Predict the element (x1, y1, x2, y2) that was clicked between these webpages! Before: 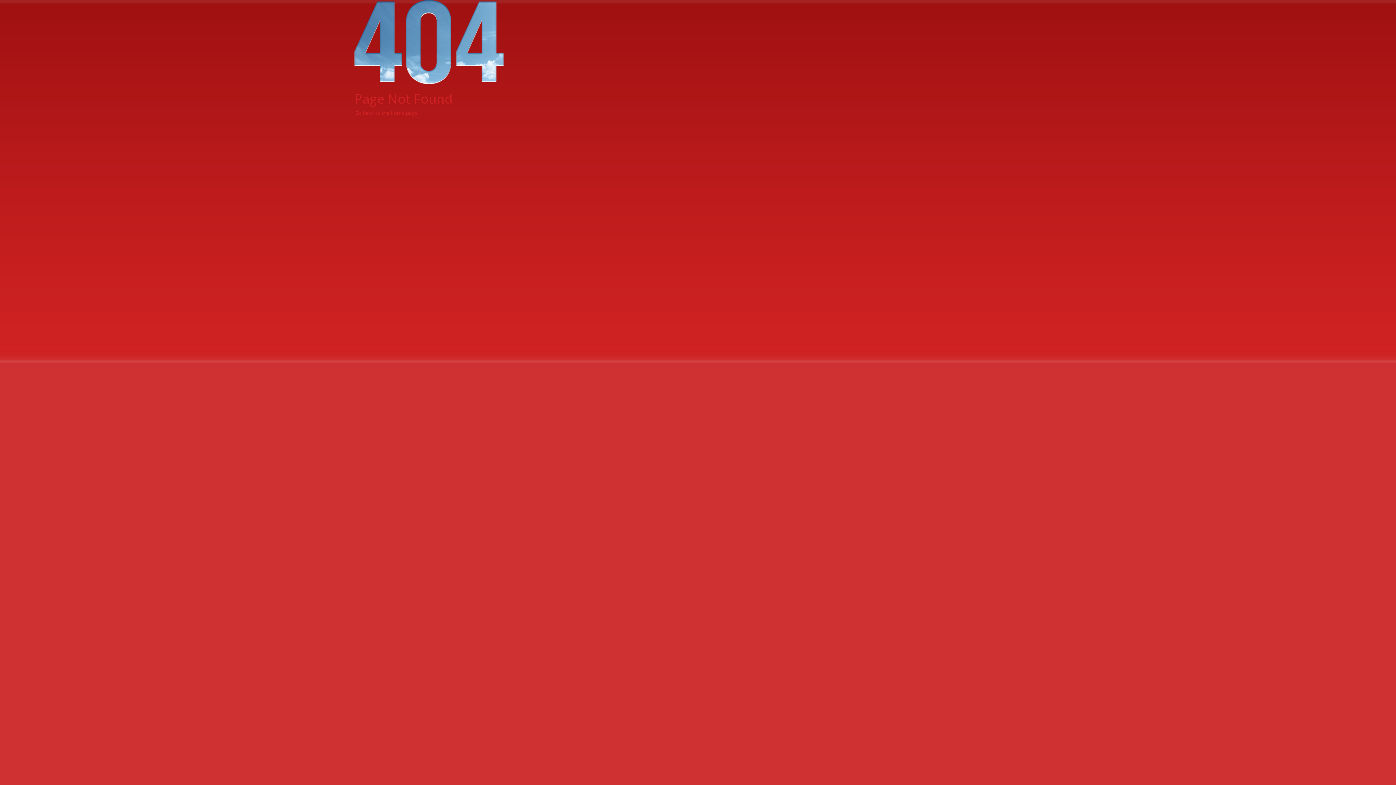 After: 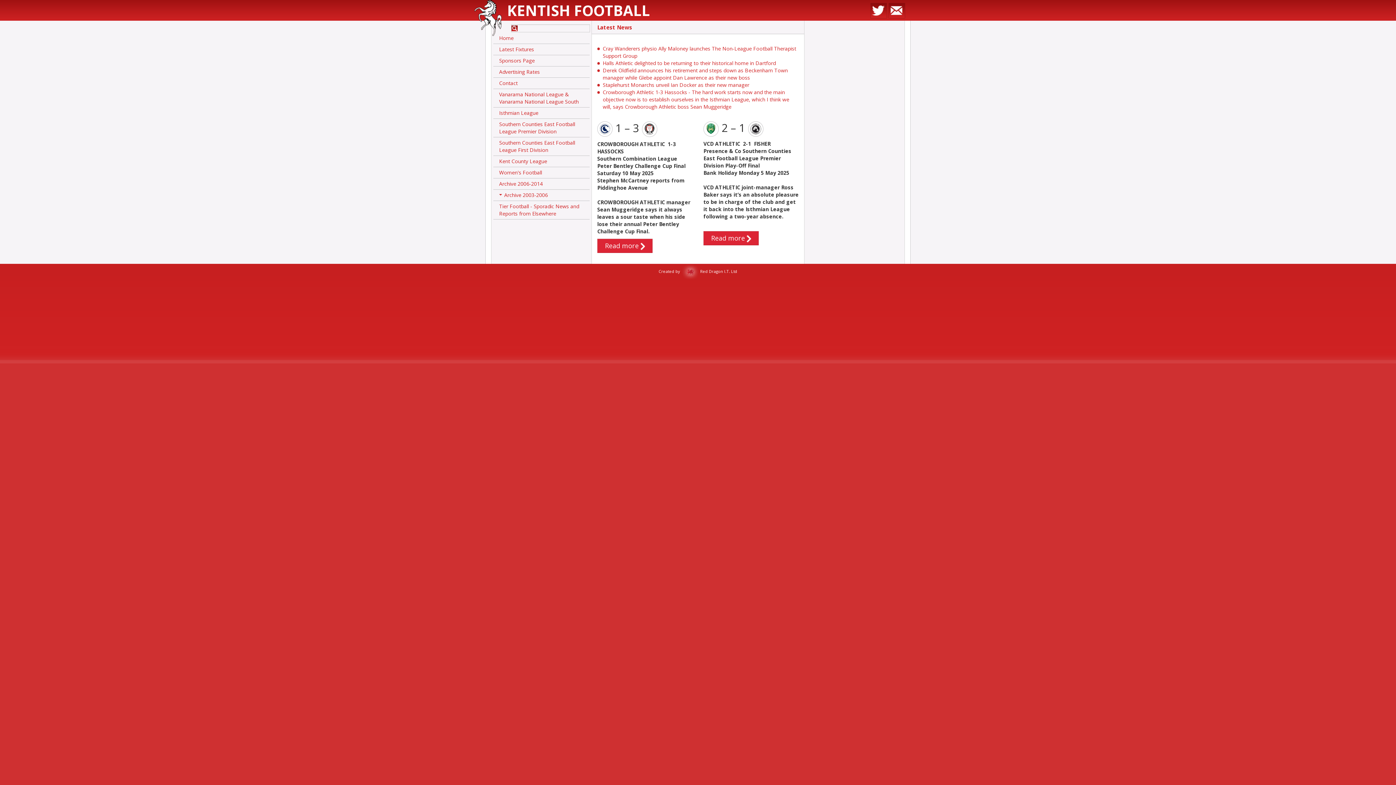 Action: bbox: (354, 109, 417, 116) label: Go back to the home page